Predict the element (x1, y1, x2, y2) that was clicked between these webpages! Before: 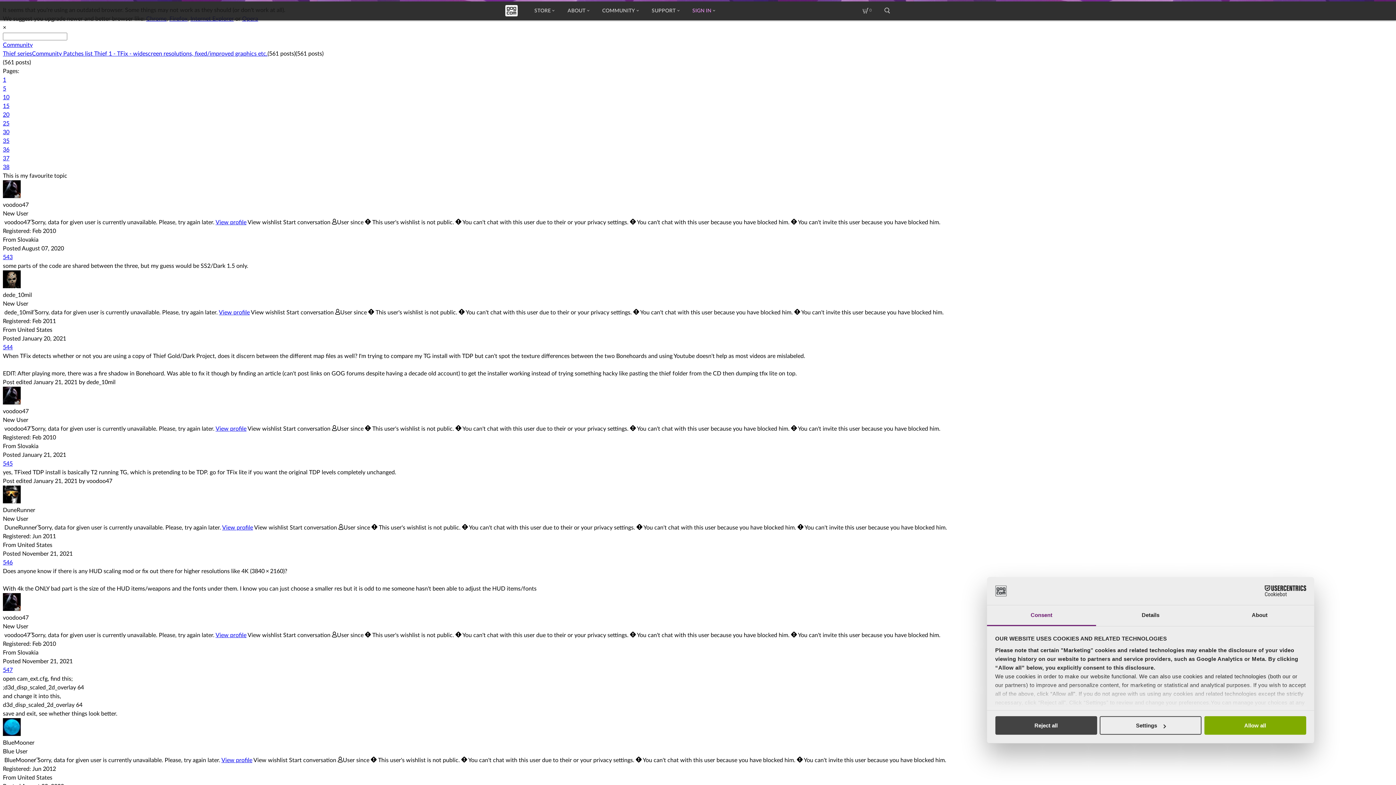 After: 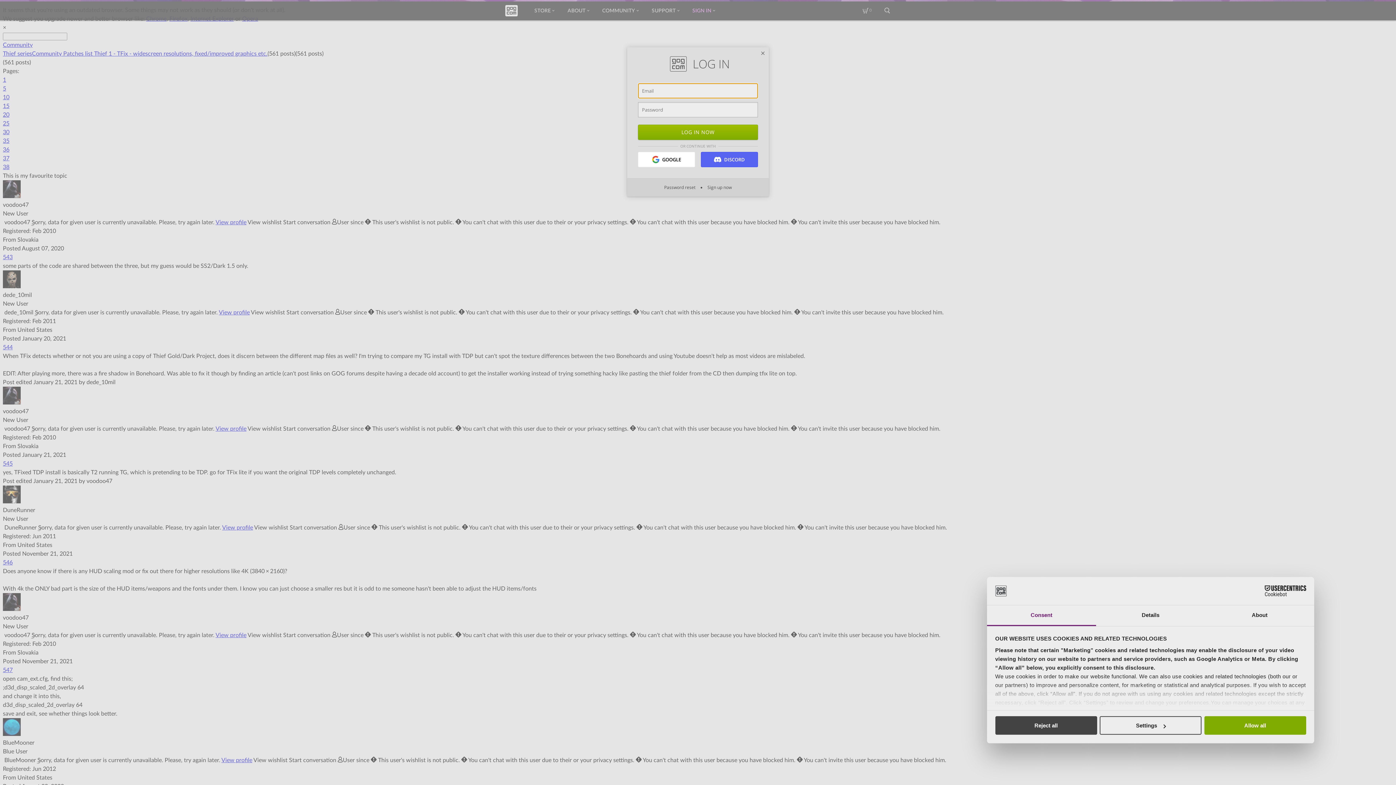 Action: bbox: (283, 426, 330, 432) label: Start conversation